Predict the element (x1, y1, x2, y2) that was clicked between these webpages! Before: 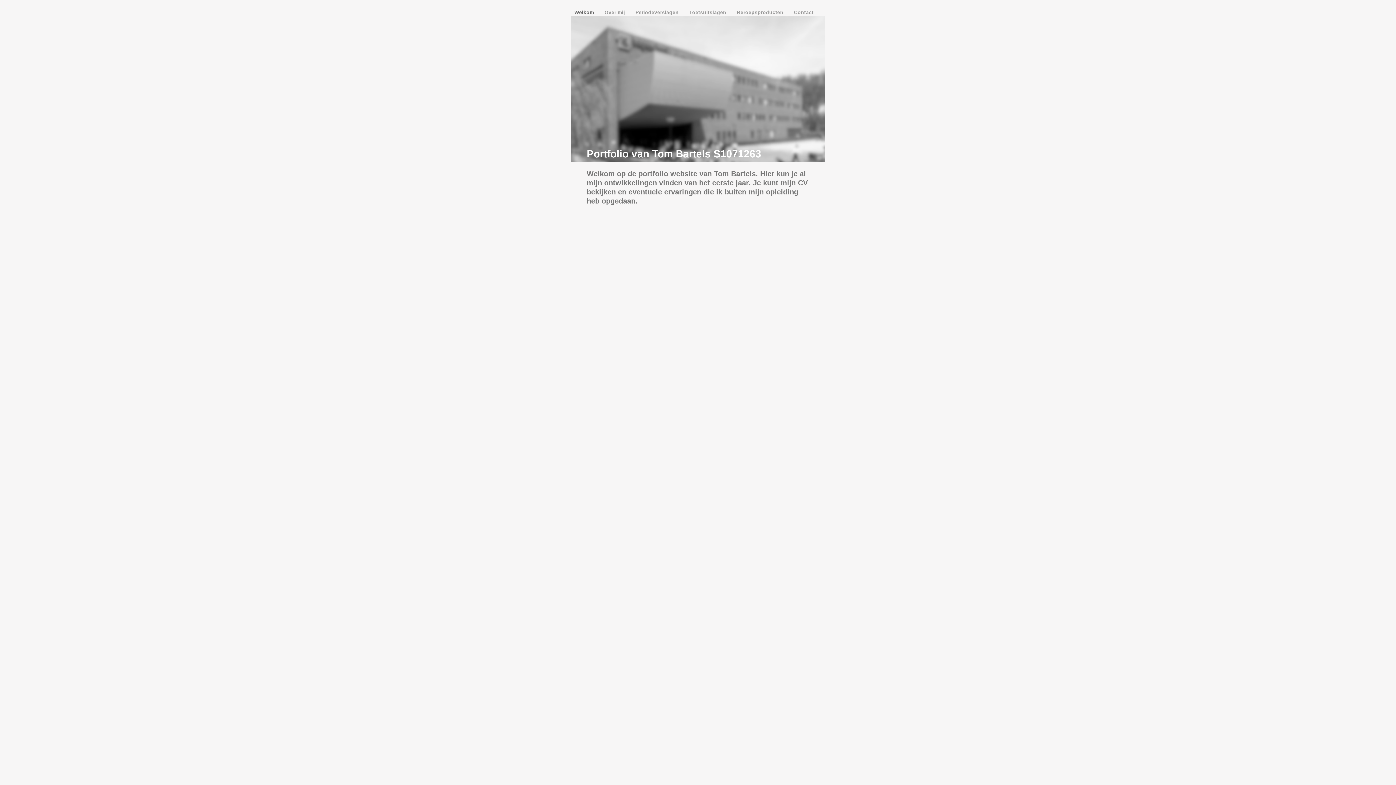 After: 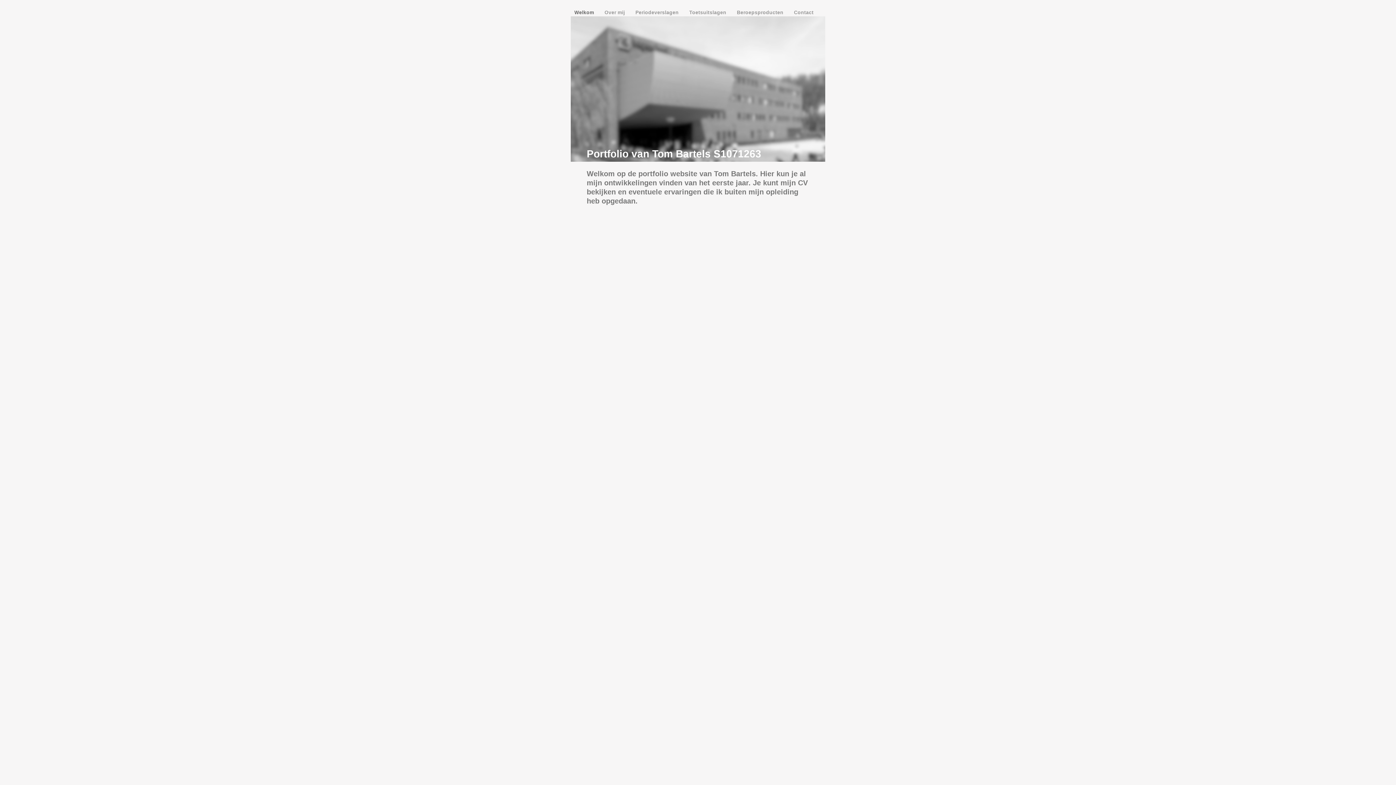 Action: bbox: (574, 9, 595, 15) label: Welkom 